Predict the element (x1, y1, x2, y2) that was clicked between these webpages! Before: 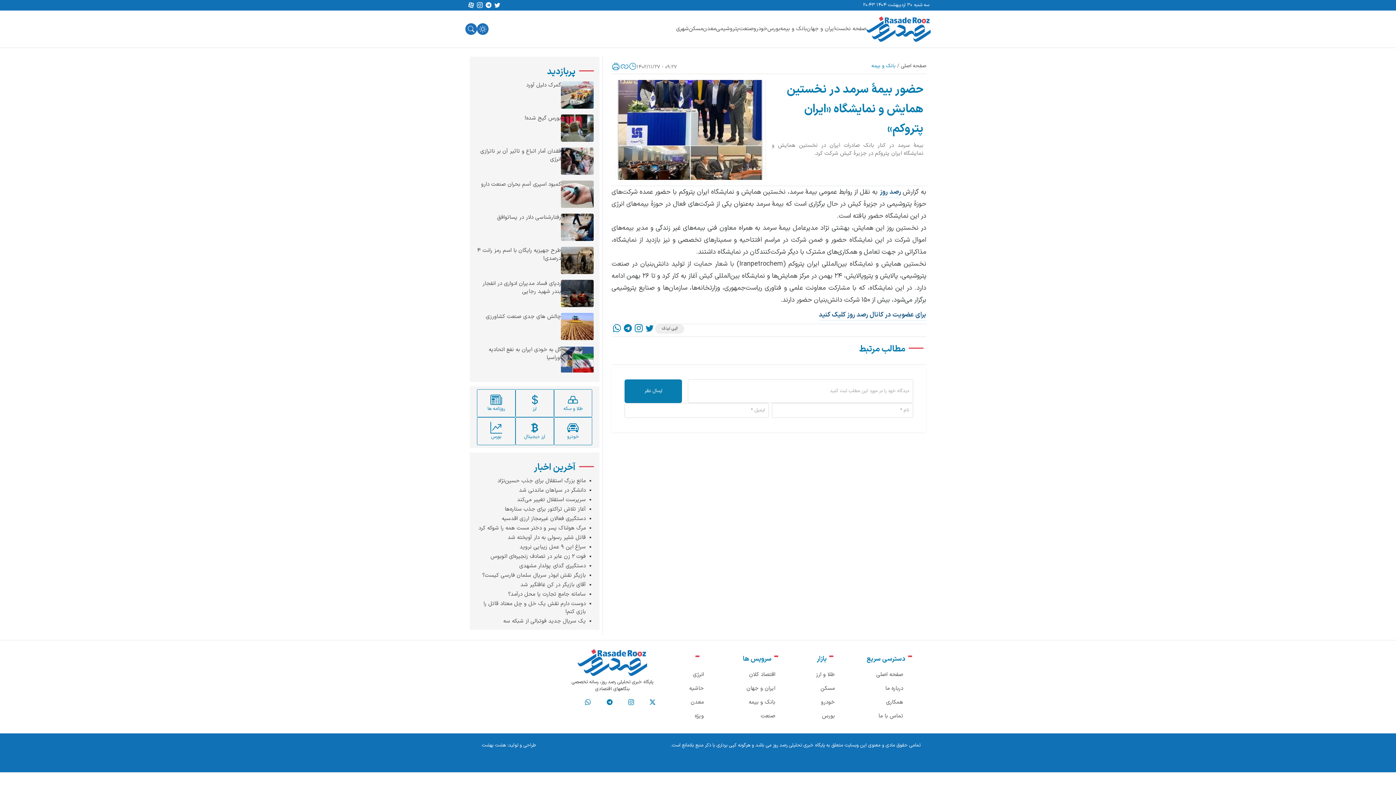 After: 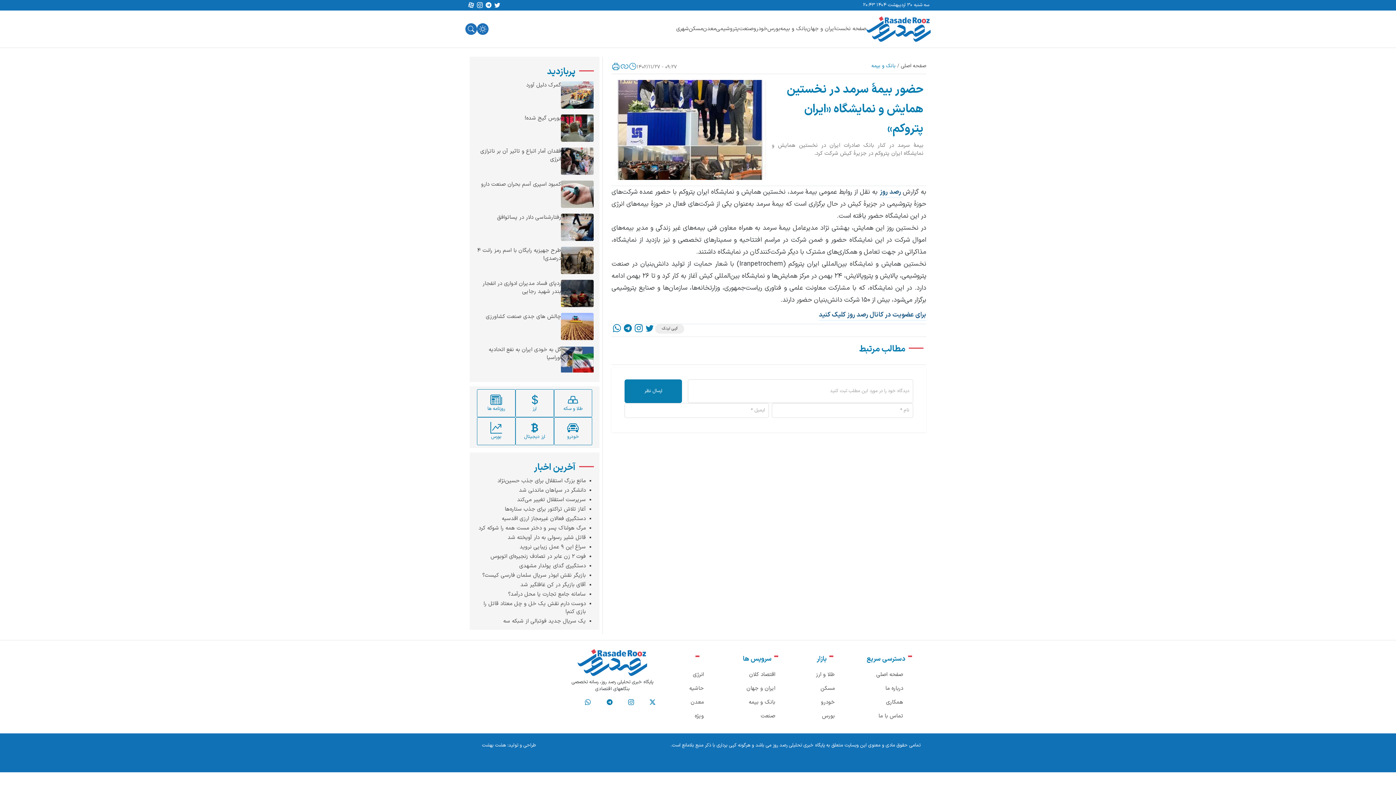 Action: bbox: (466, 1, 475, 8) label: aparat share button